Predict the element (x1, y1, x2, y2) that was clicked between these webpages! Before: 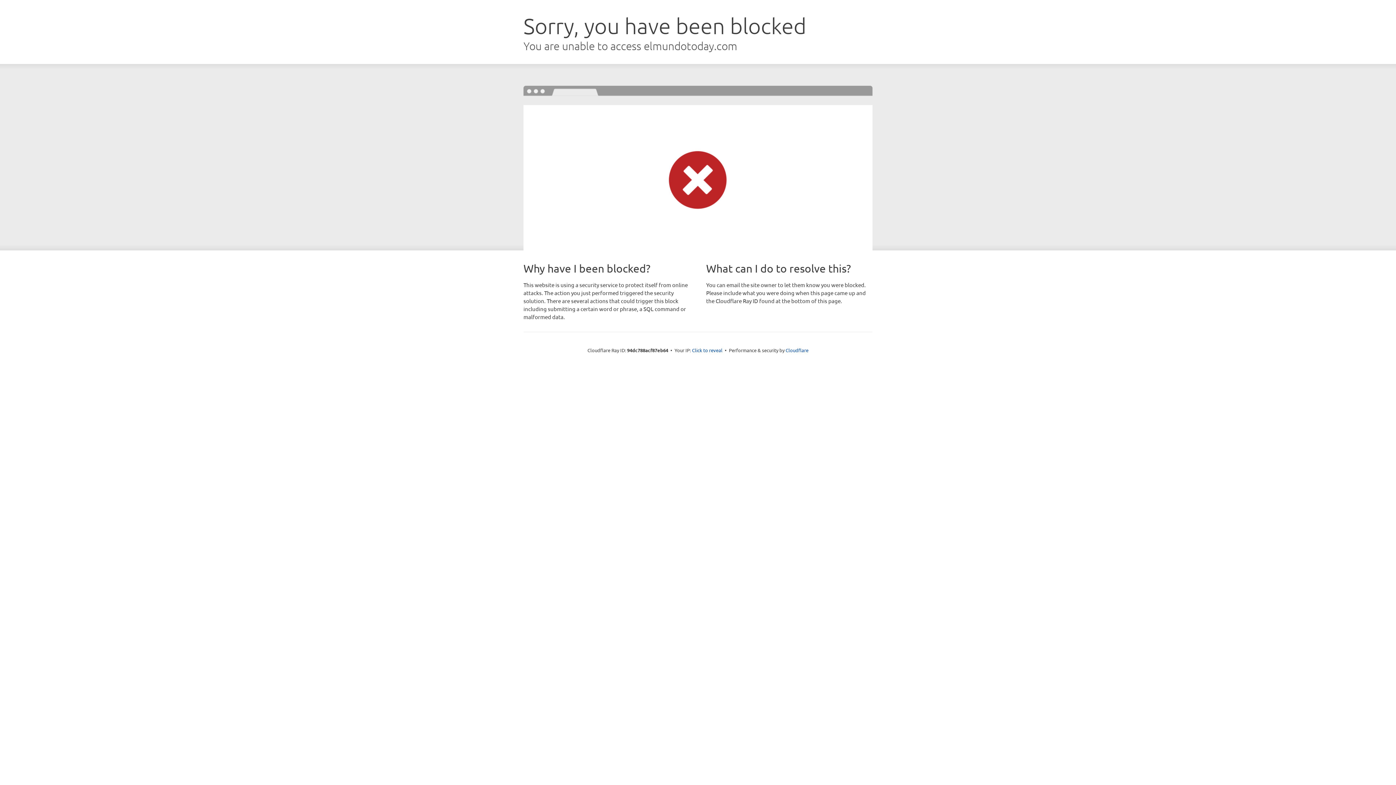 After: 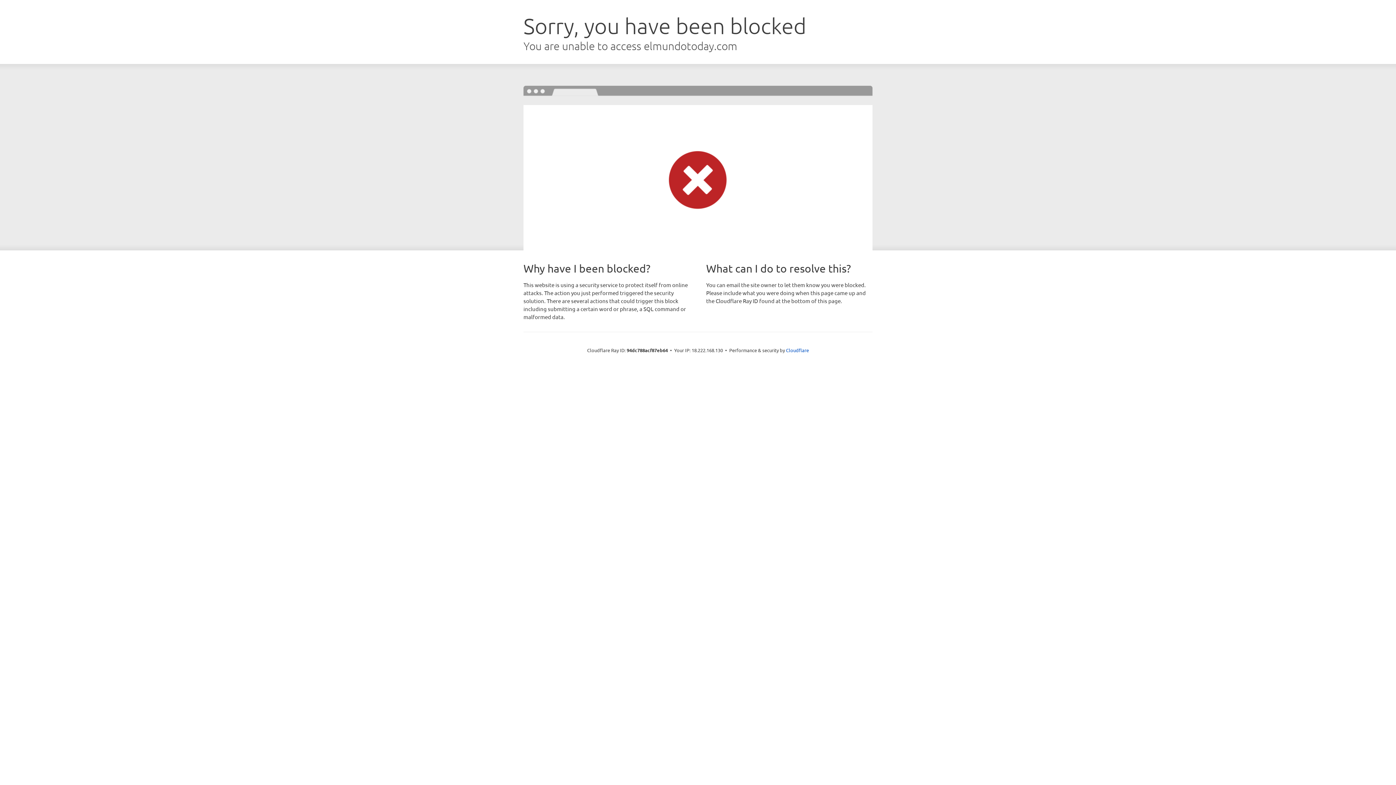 Action: label: Click to reveal bbox: (692, 346, 722, 353)